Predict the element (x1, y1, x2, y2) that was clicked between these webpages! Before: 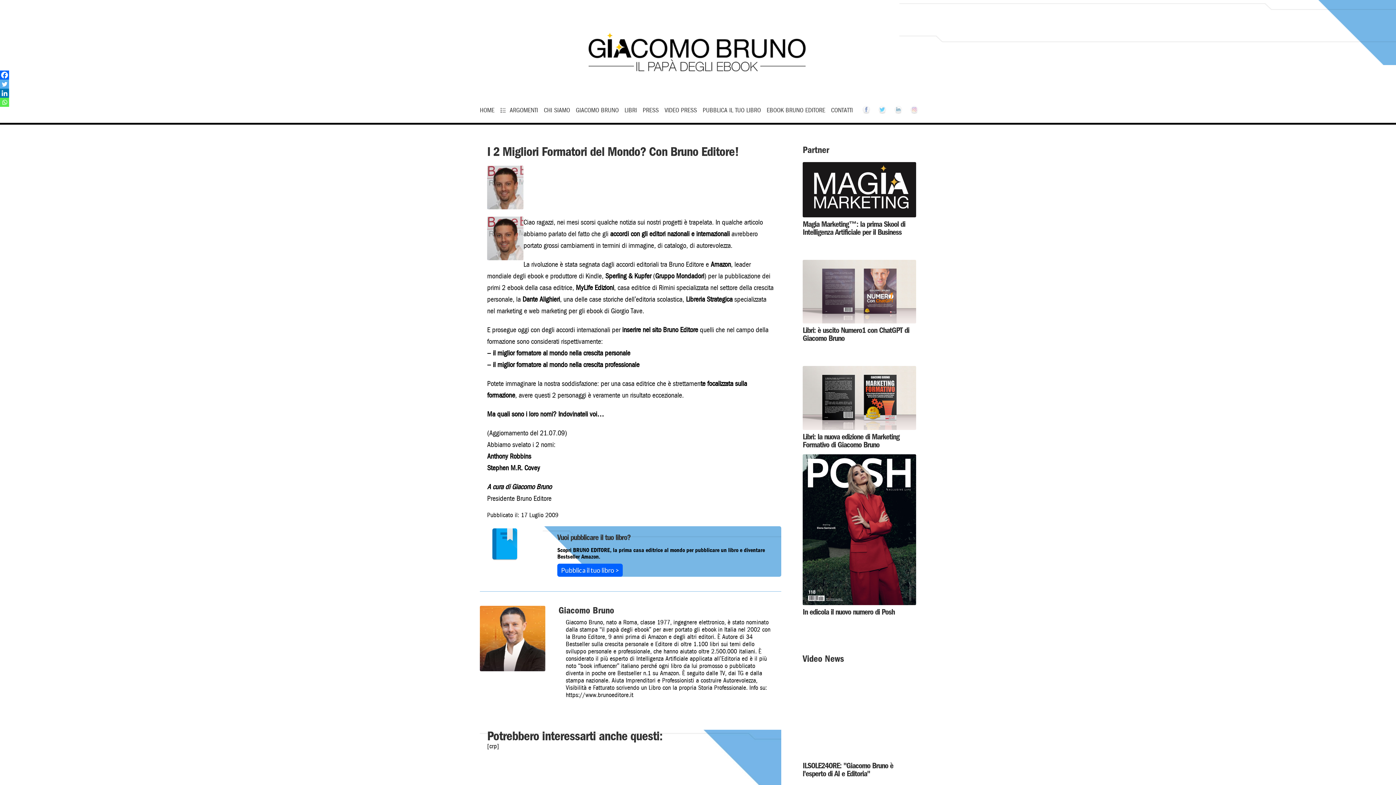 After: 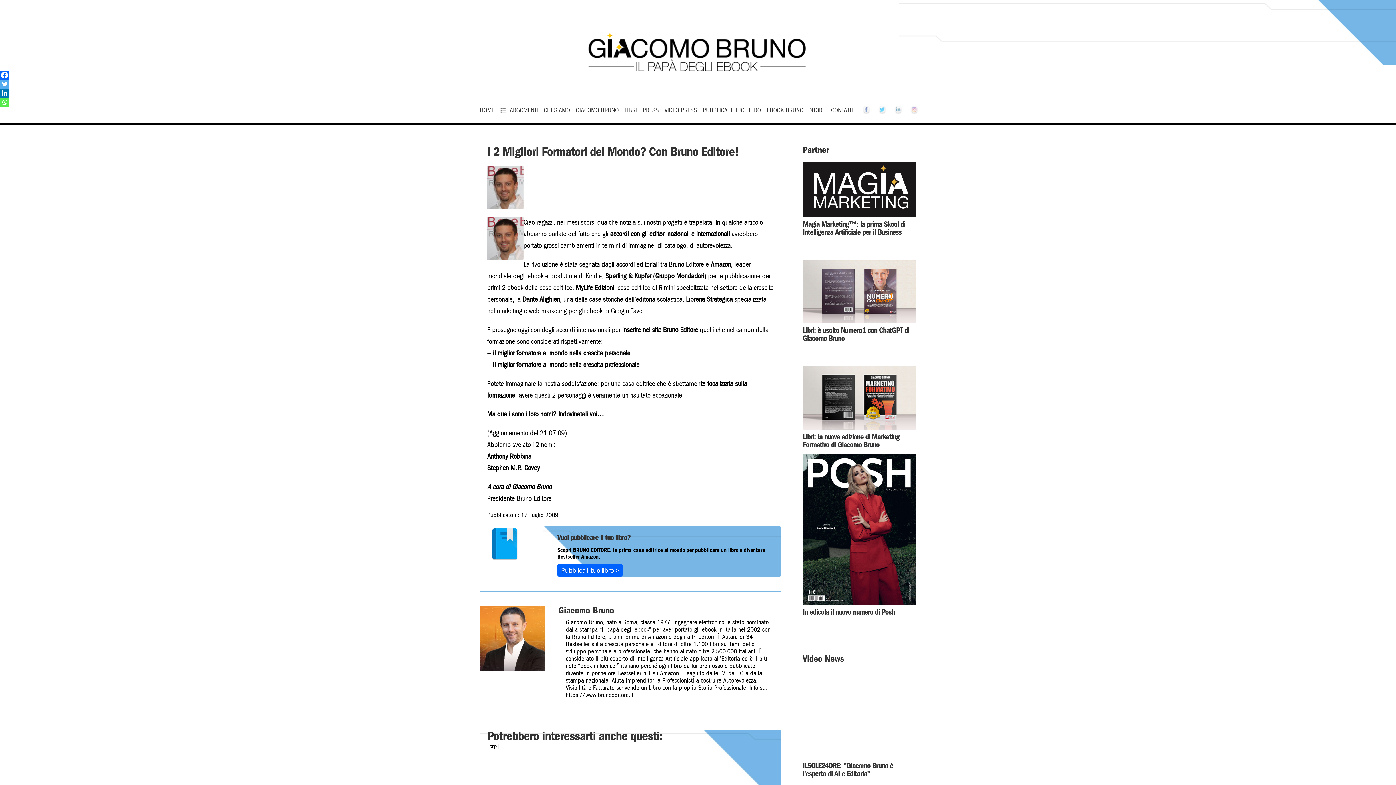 Action: bbox: (686, 295, 732, 303) label: Libreria Strategica